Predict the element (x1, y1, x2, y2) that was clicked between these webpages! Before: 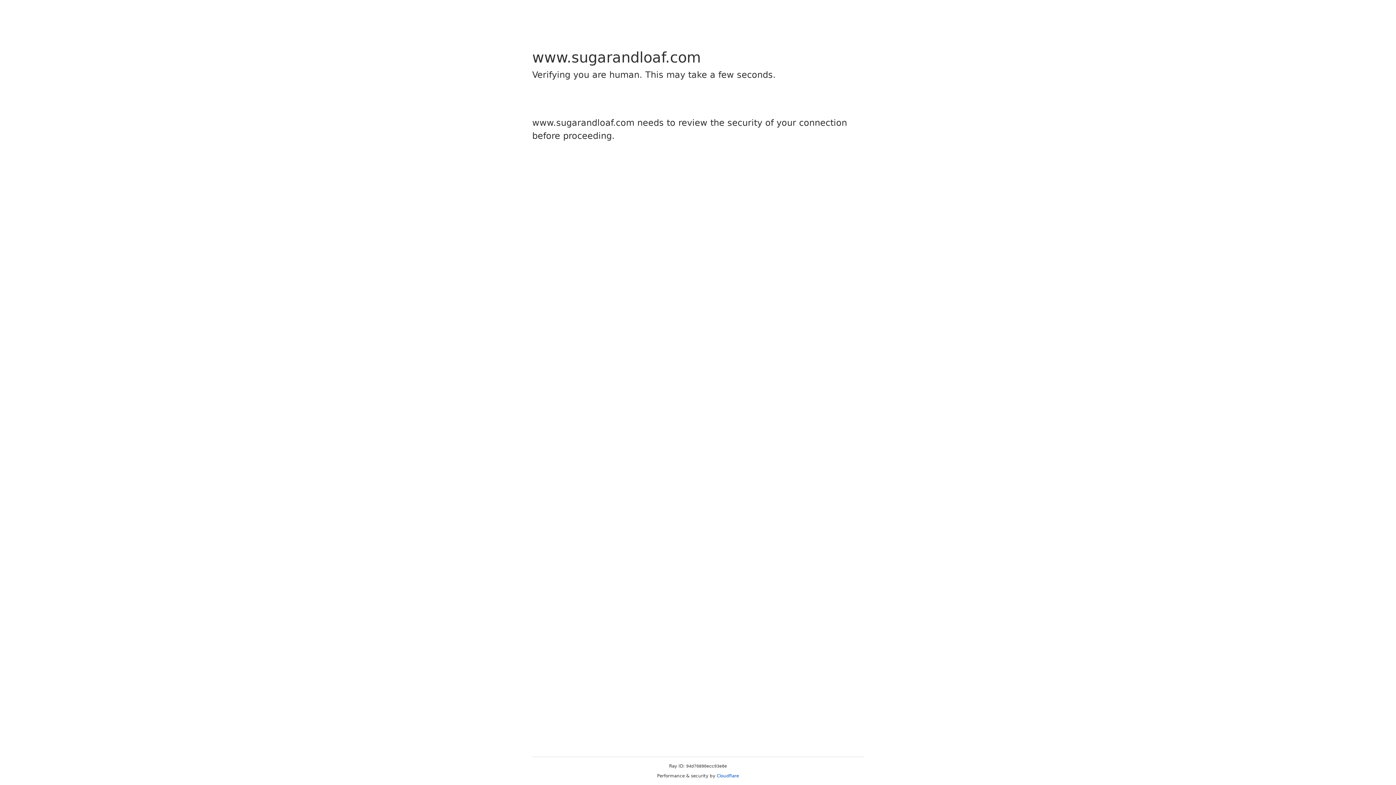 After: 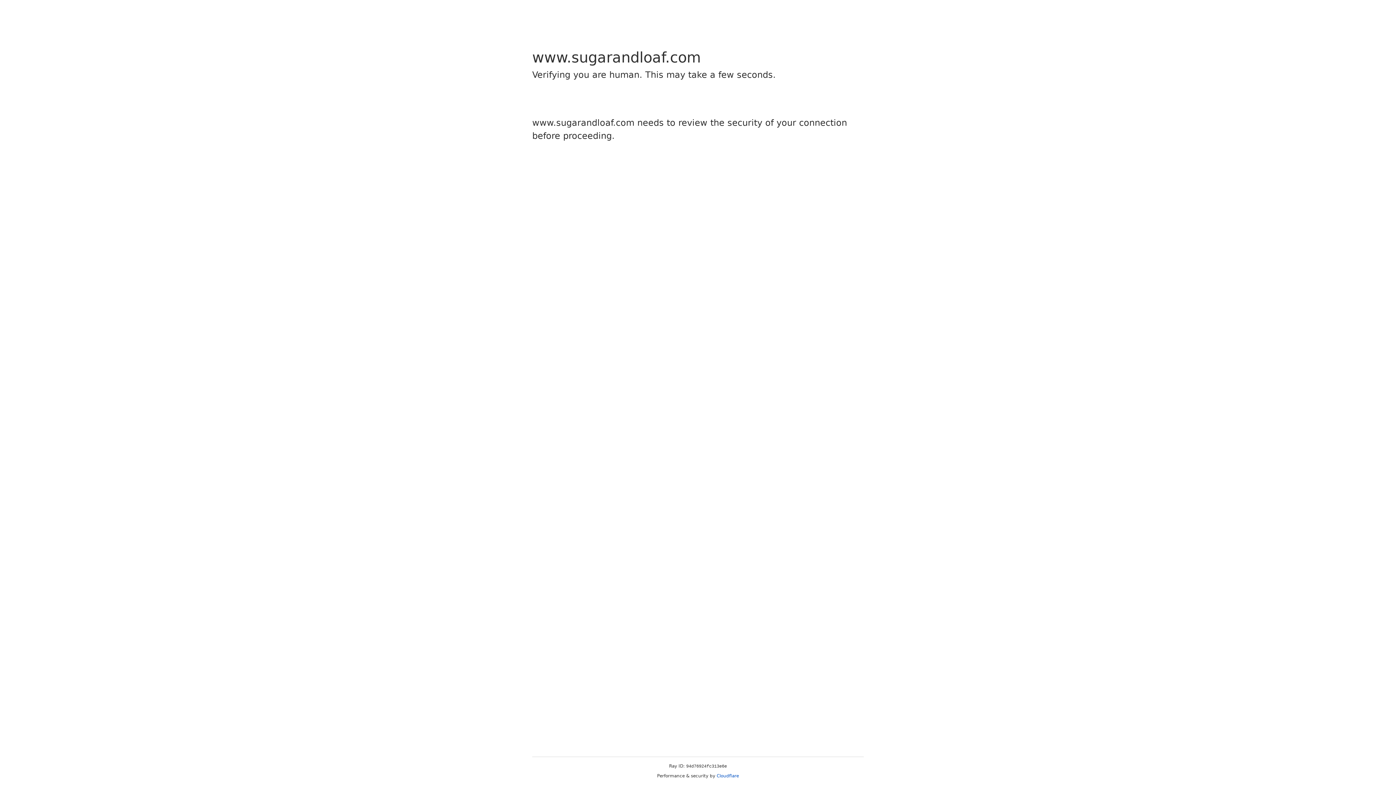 Action: bbox: (716, 773, 739, 778) label: Cloudflare